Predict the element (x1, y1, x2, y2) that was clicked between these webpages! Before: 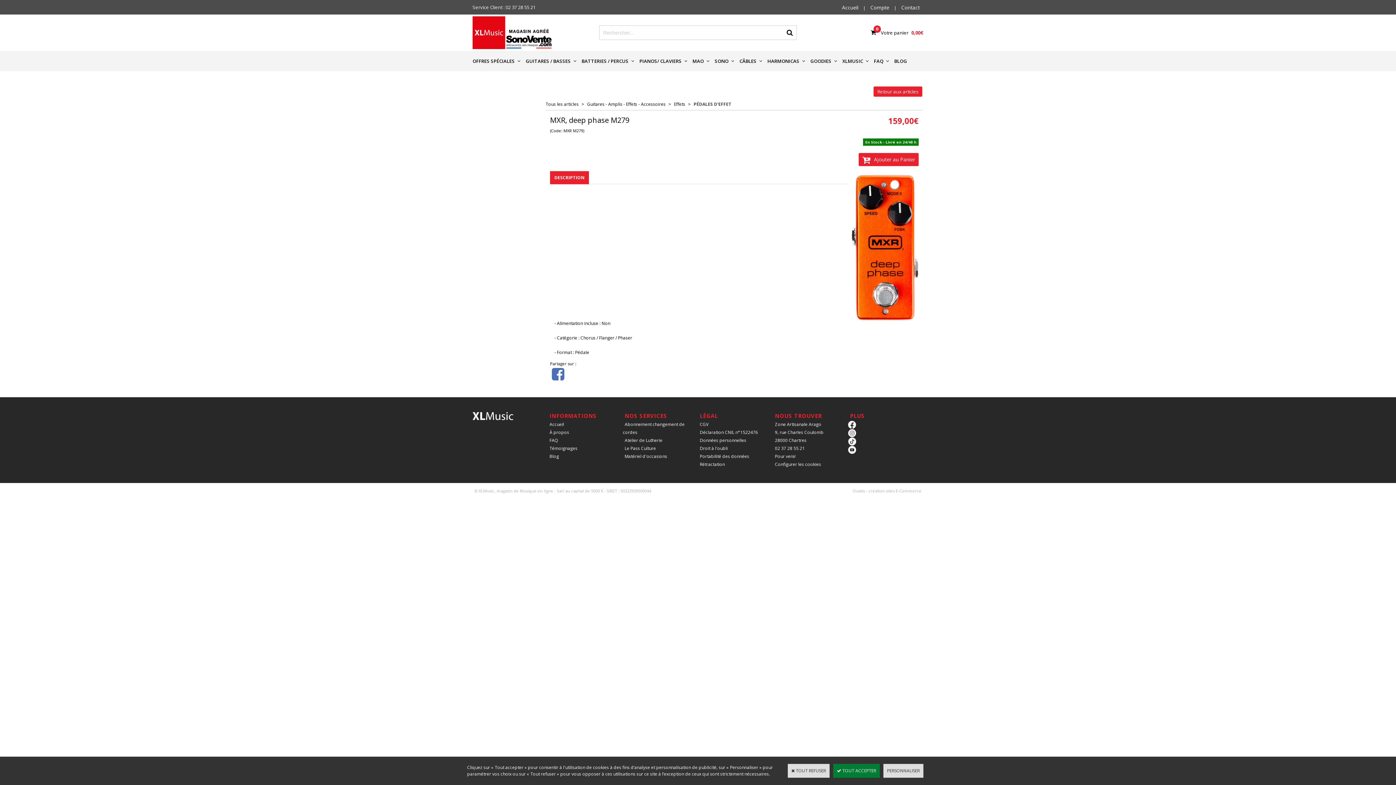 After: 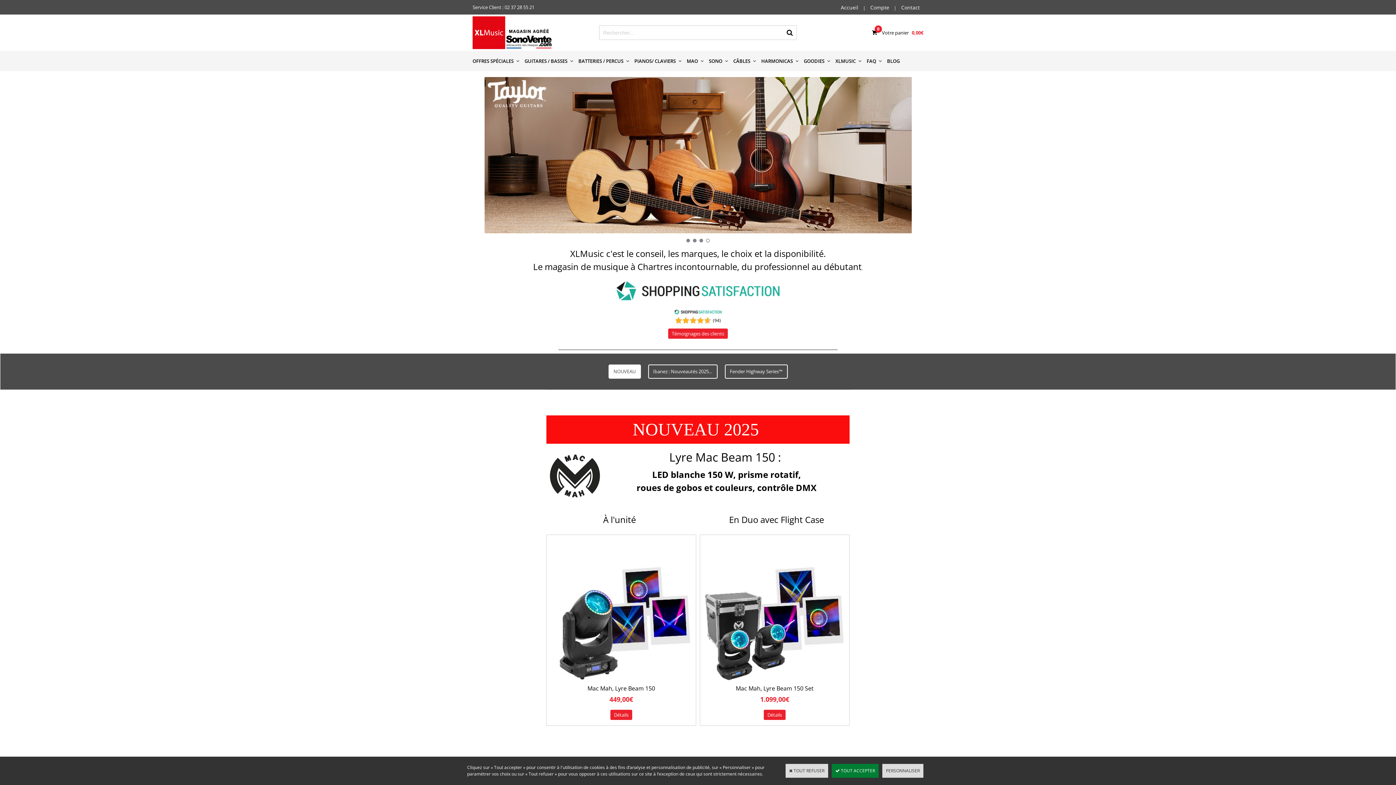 Action: bbox: (472, 16, 555, 49)